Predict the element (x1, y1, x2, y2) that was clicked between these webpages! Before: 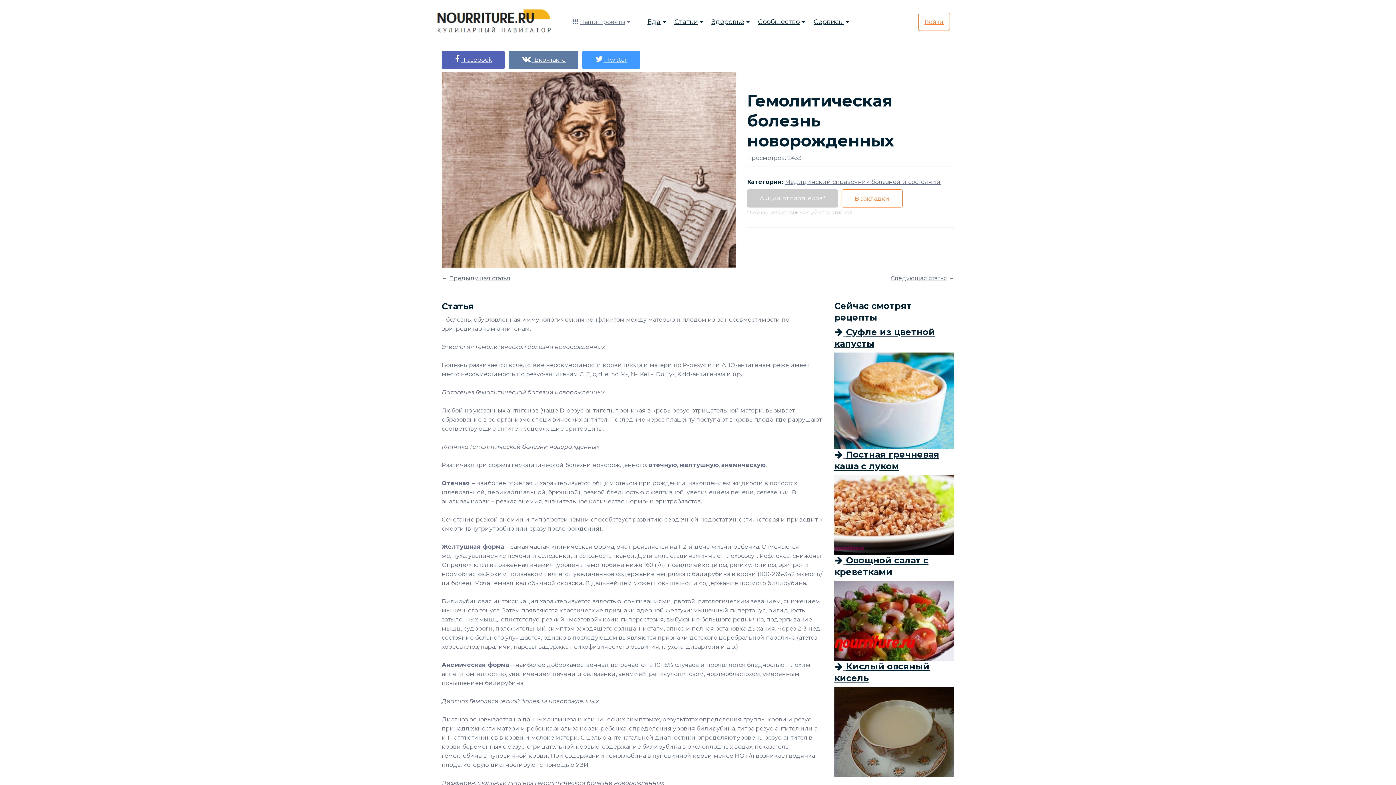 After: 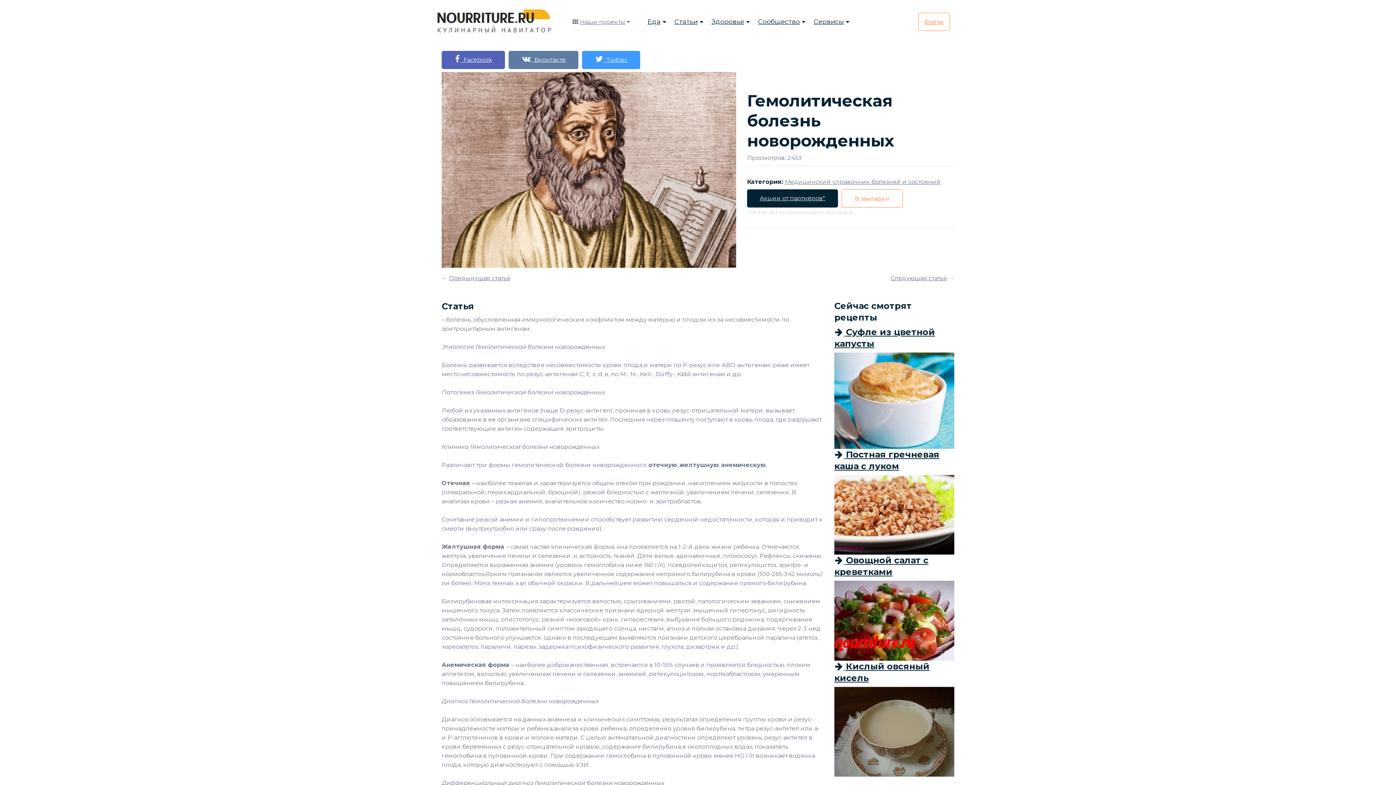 Action: label: Акции от партнёров* bbox: (747, 189, 838, 207)